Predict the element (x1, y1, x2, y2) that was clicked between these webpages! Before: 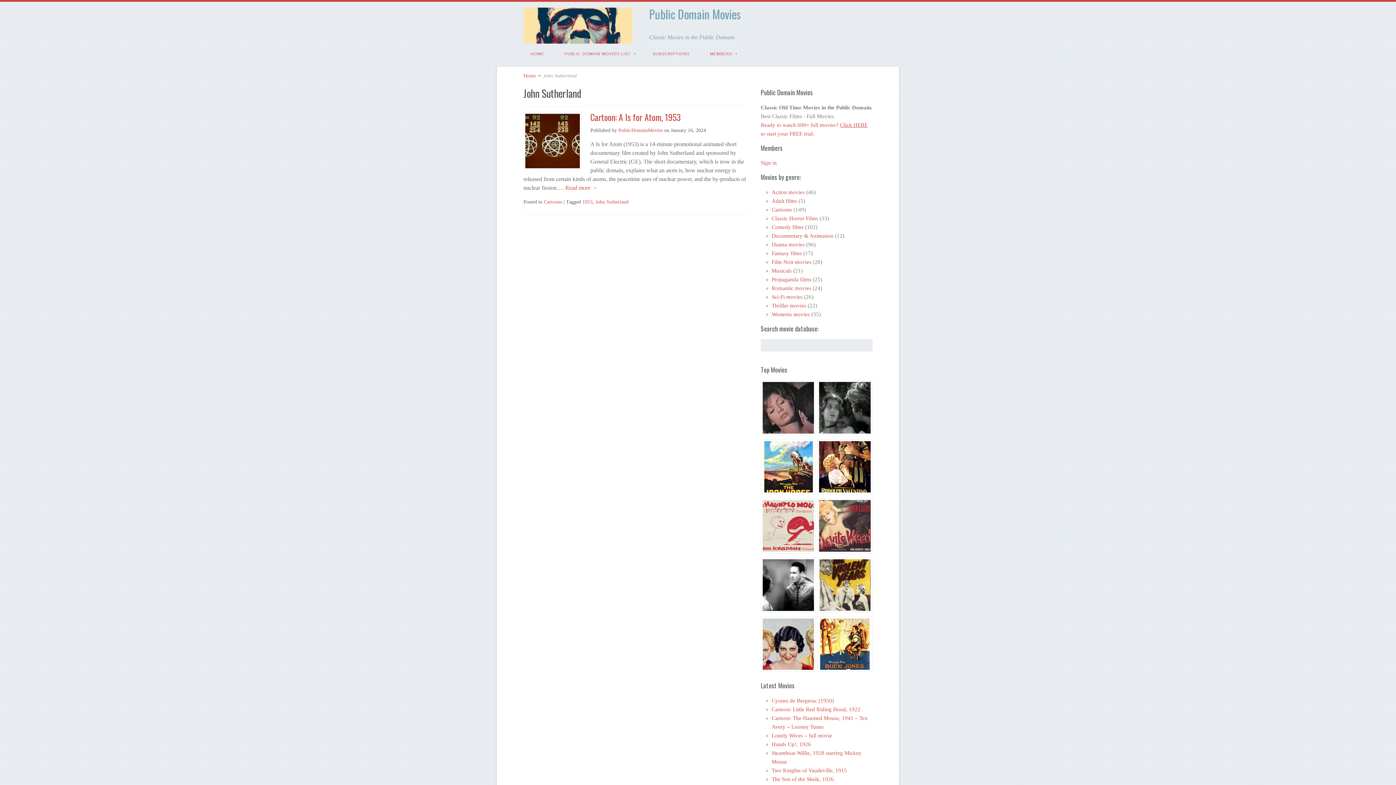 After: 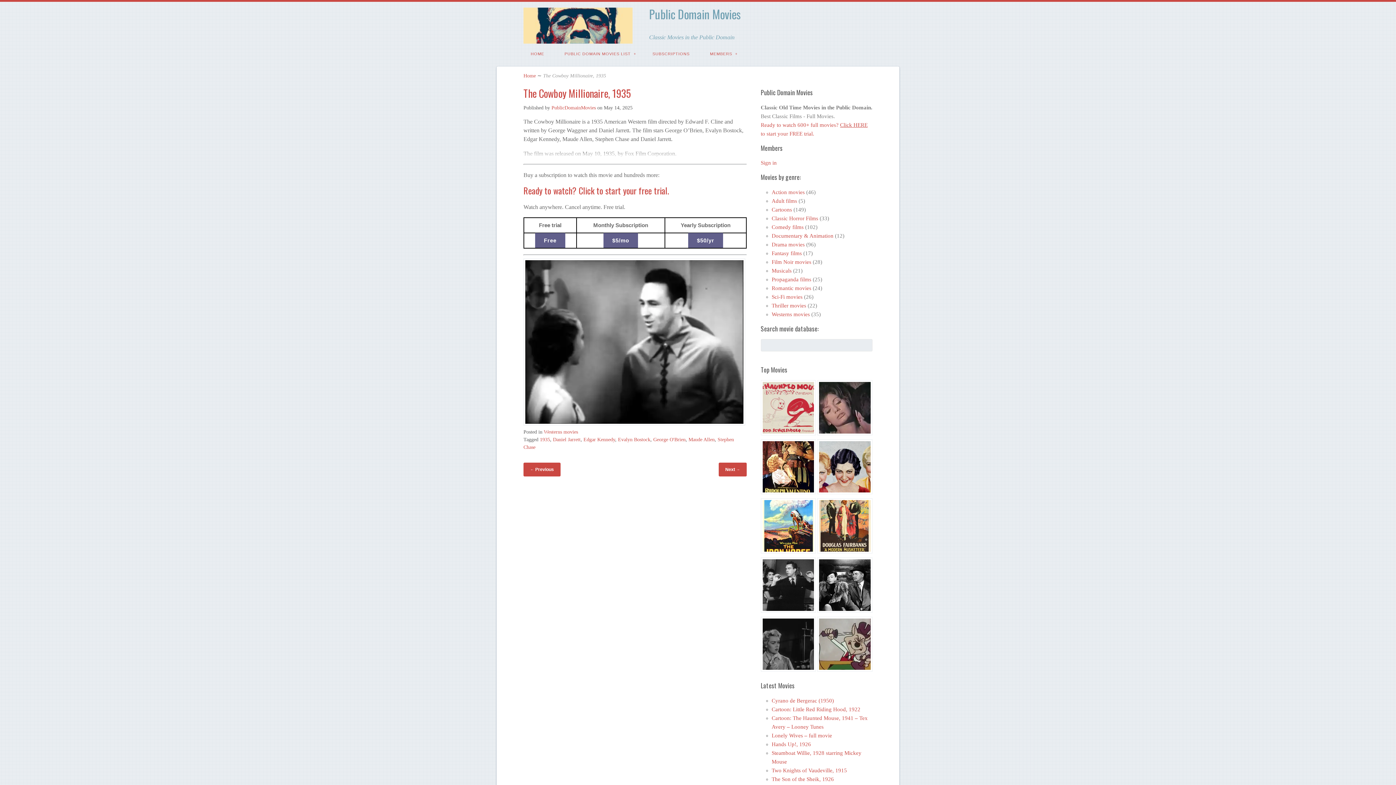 Action: bbox: (761, 557, 816, 615)